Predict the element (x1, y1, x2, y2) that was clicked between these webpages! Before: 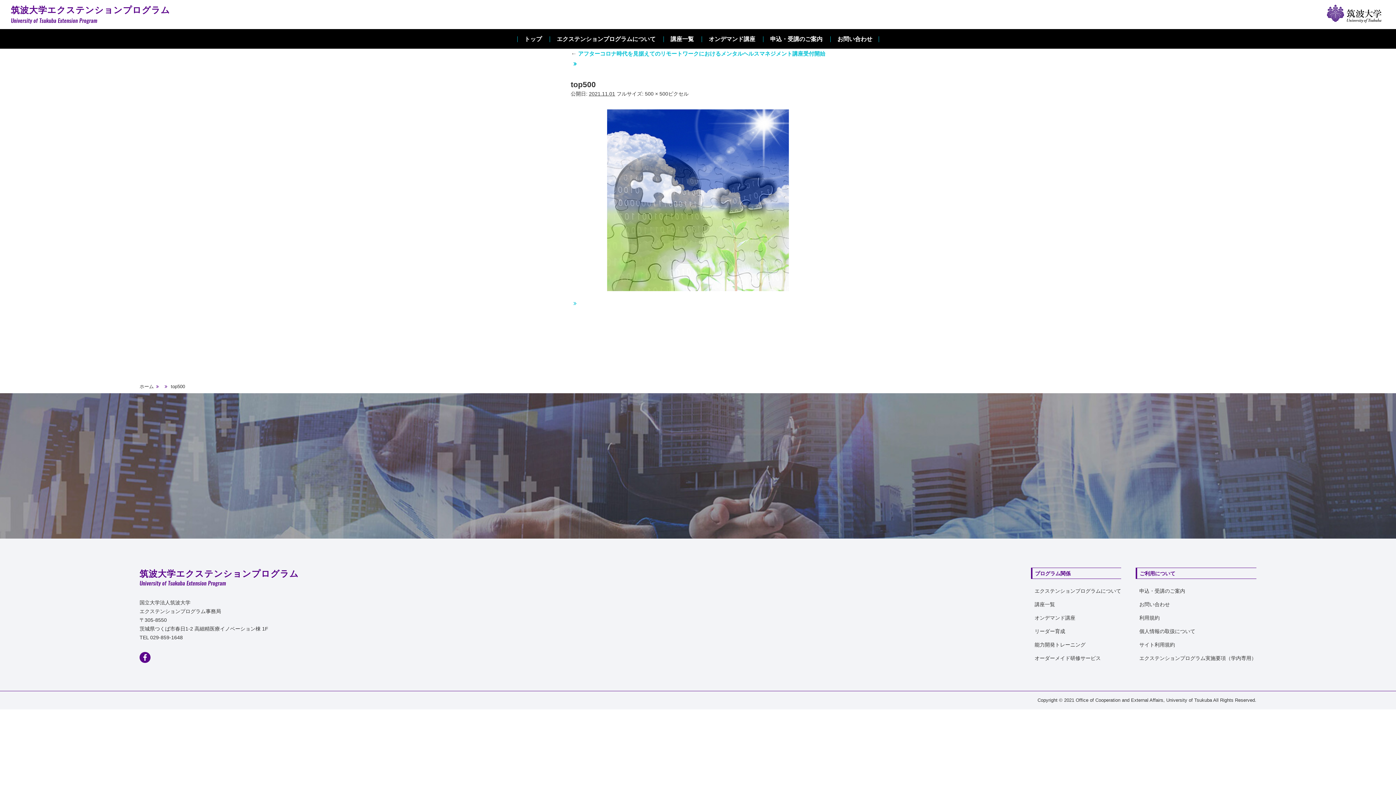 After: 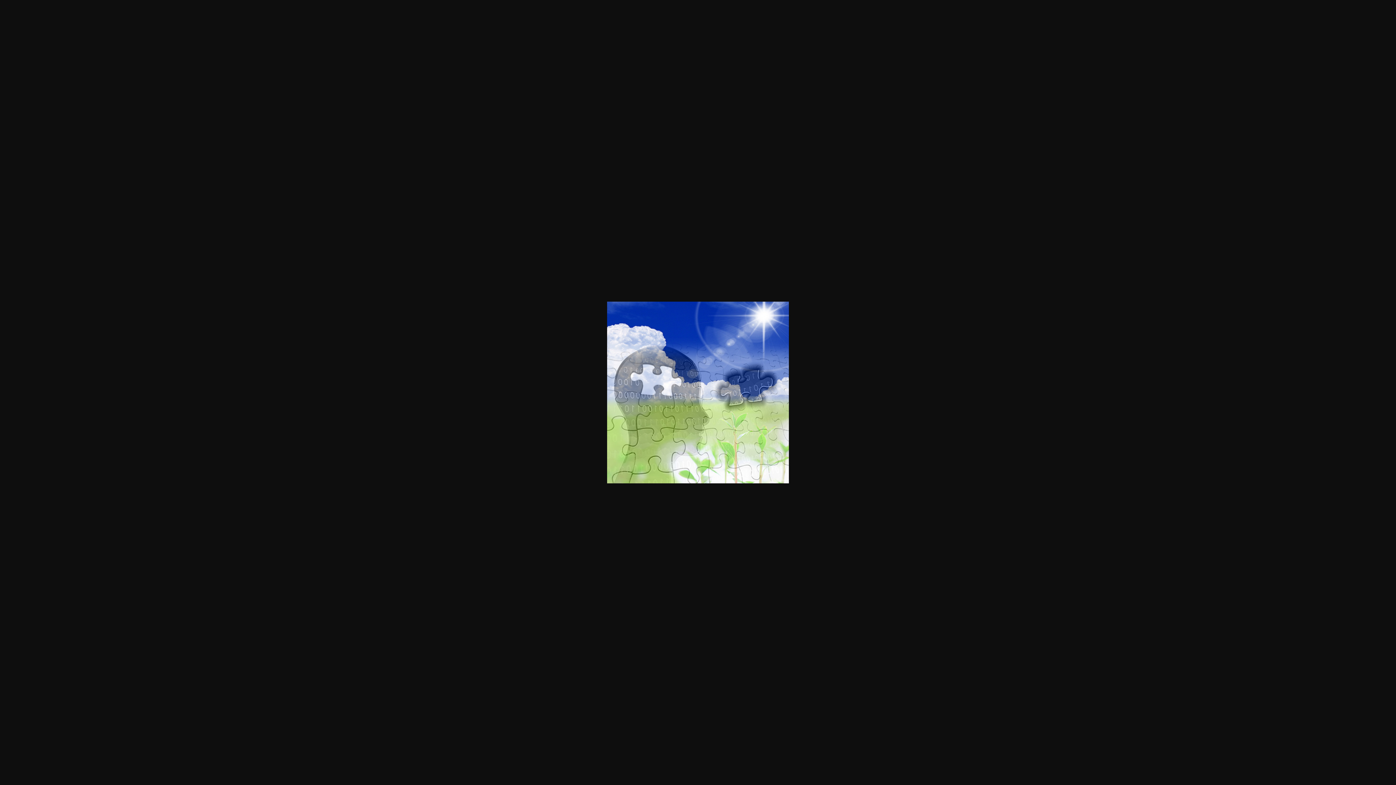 Action: bbox: (645, 90, 668, 96) label: 500 × 500